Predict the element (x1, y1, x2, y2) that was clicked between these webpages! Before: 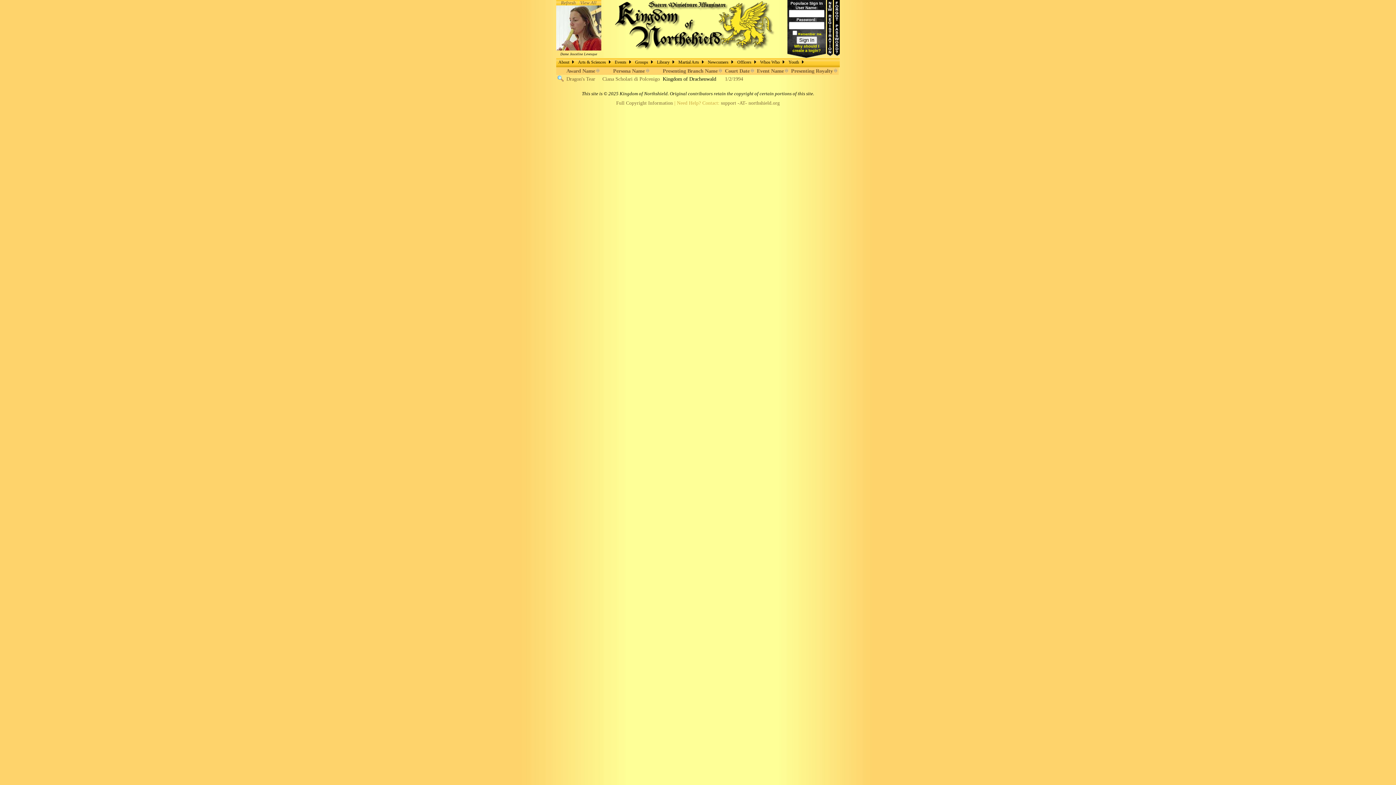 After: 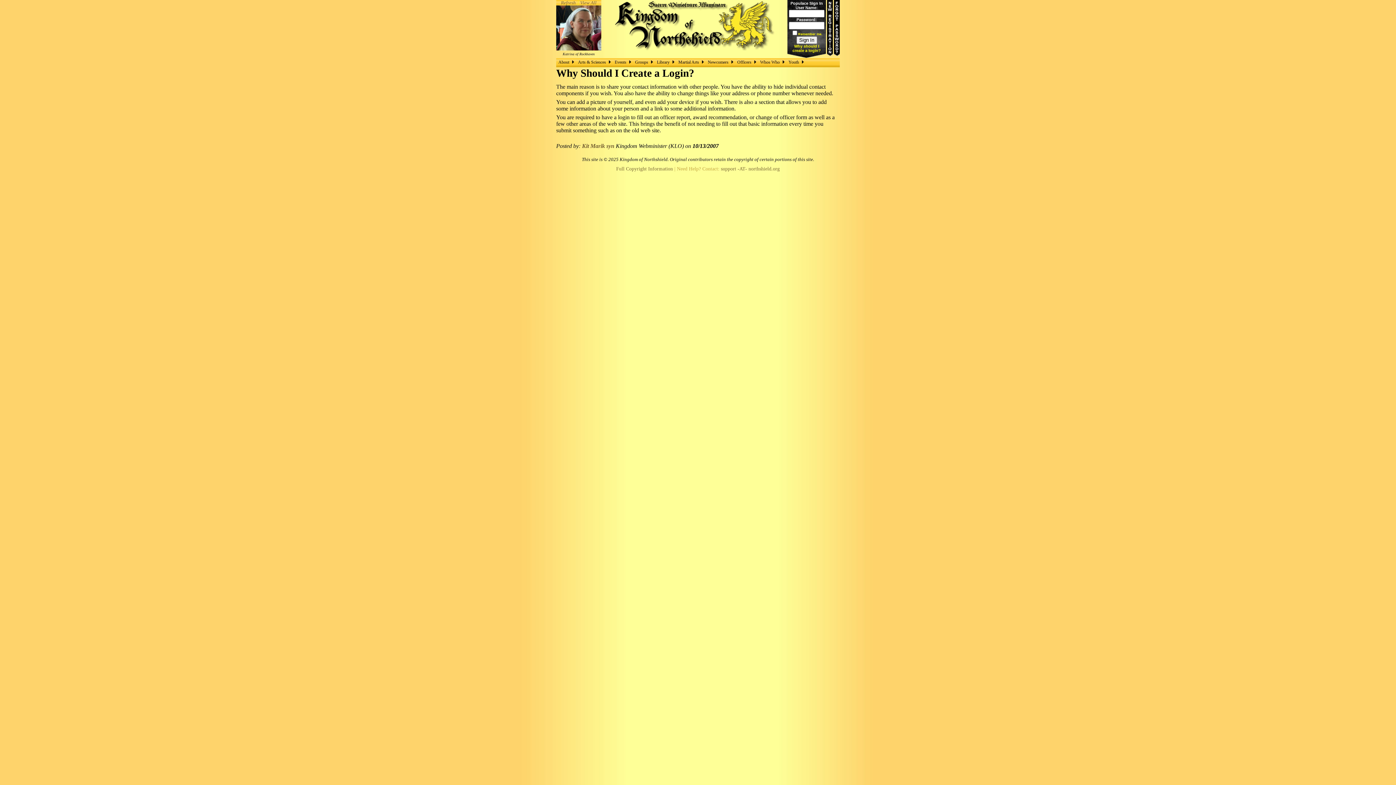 Action: bbox: (792, 44, 821, 52) label: Why should I create a login?